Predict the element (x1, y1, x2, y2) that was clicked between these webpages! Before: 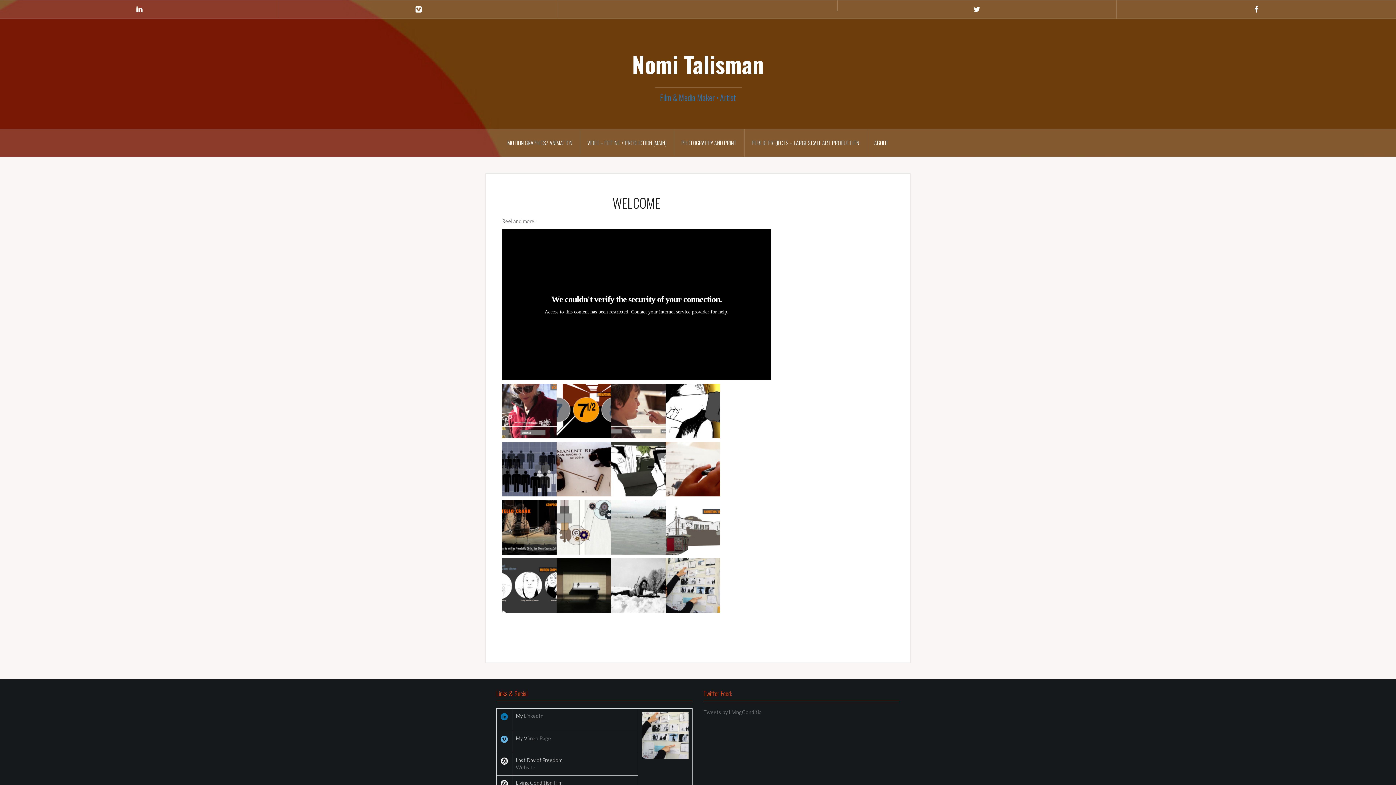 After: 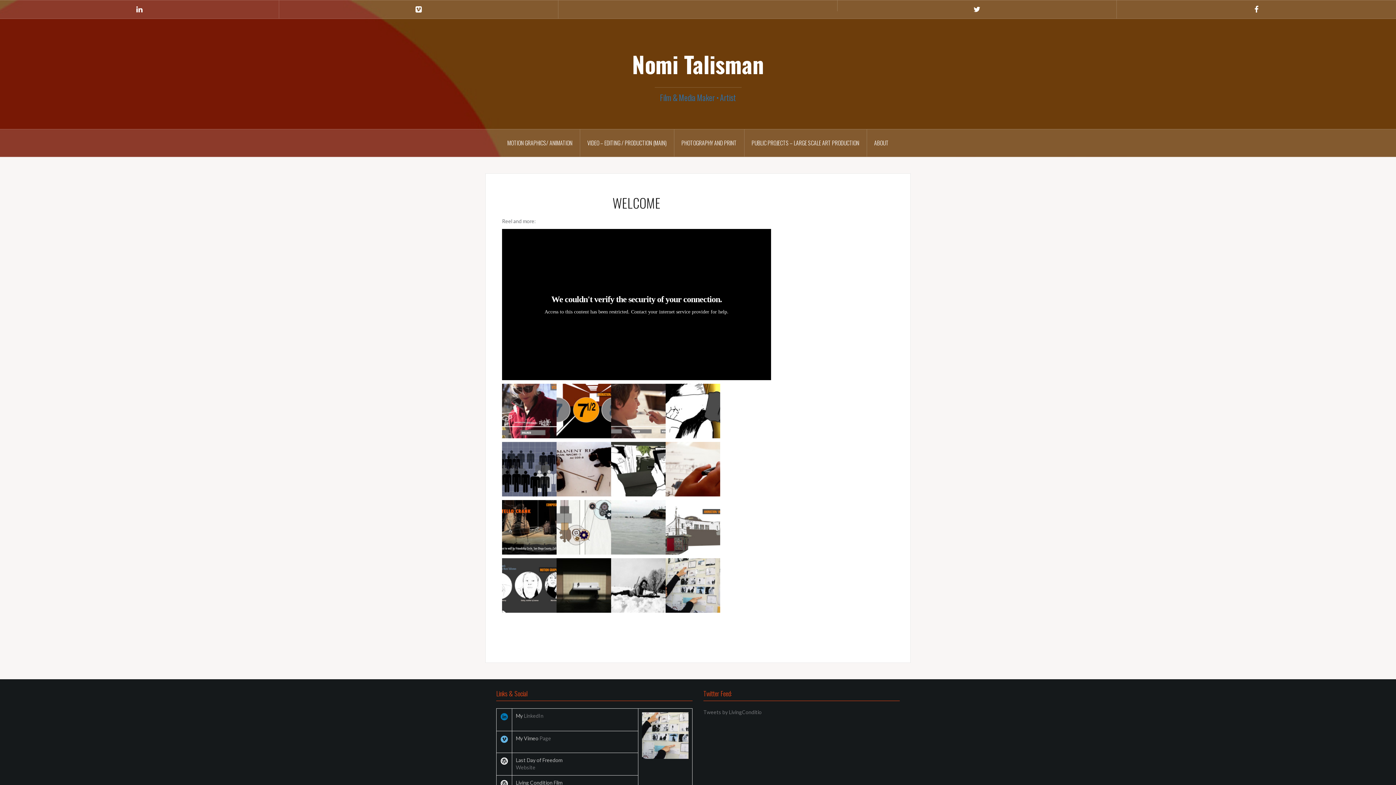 Action: label: Nomi Talisman bbox: (632, 47, 764, 80)